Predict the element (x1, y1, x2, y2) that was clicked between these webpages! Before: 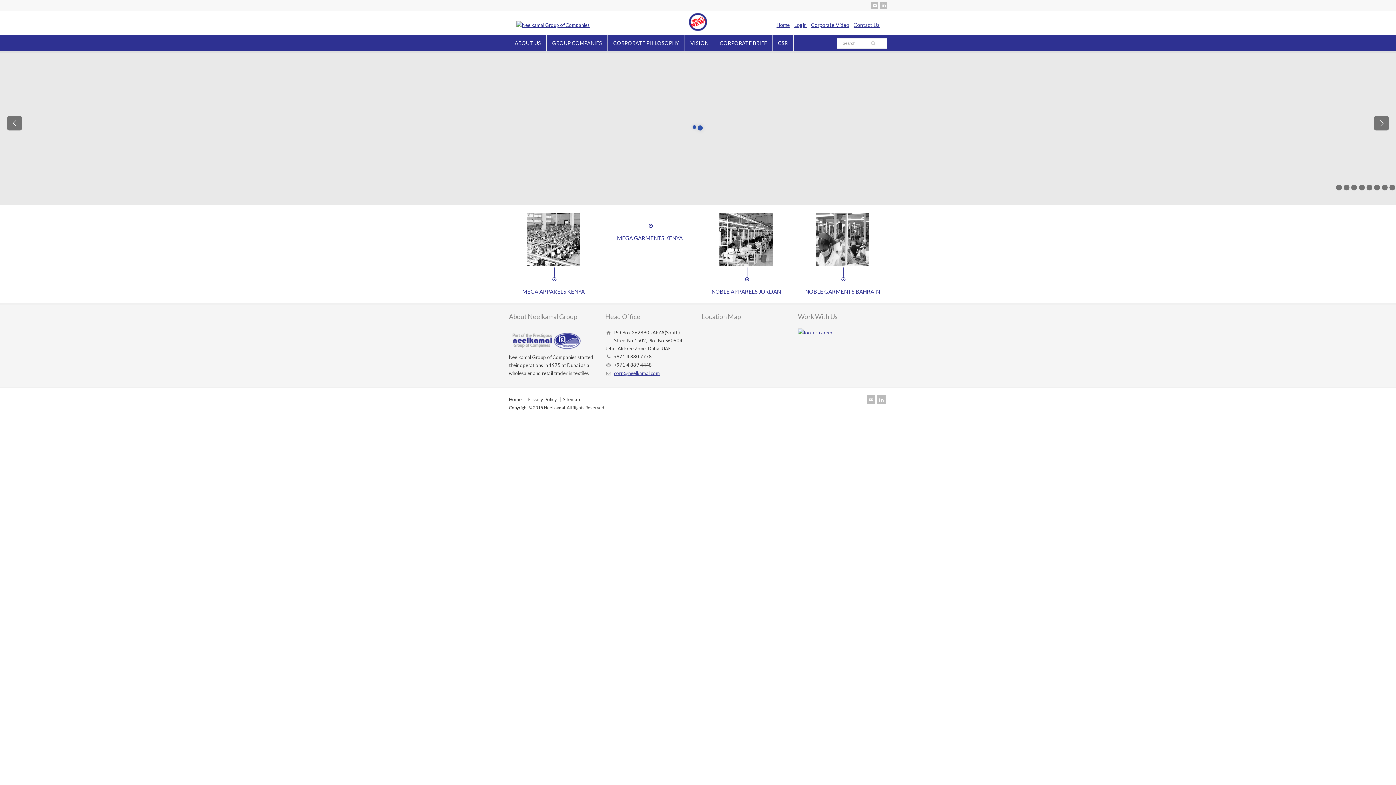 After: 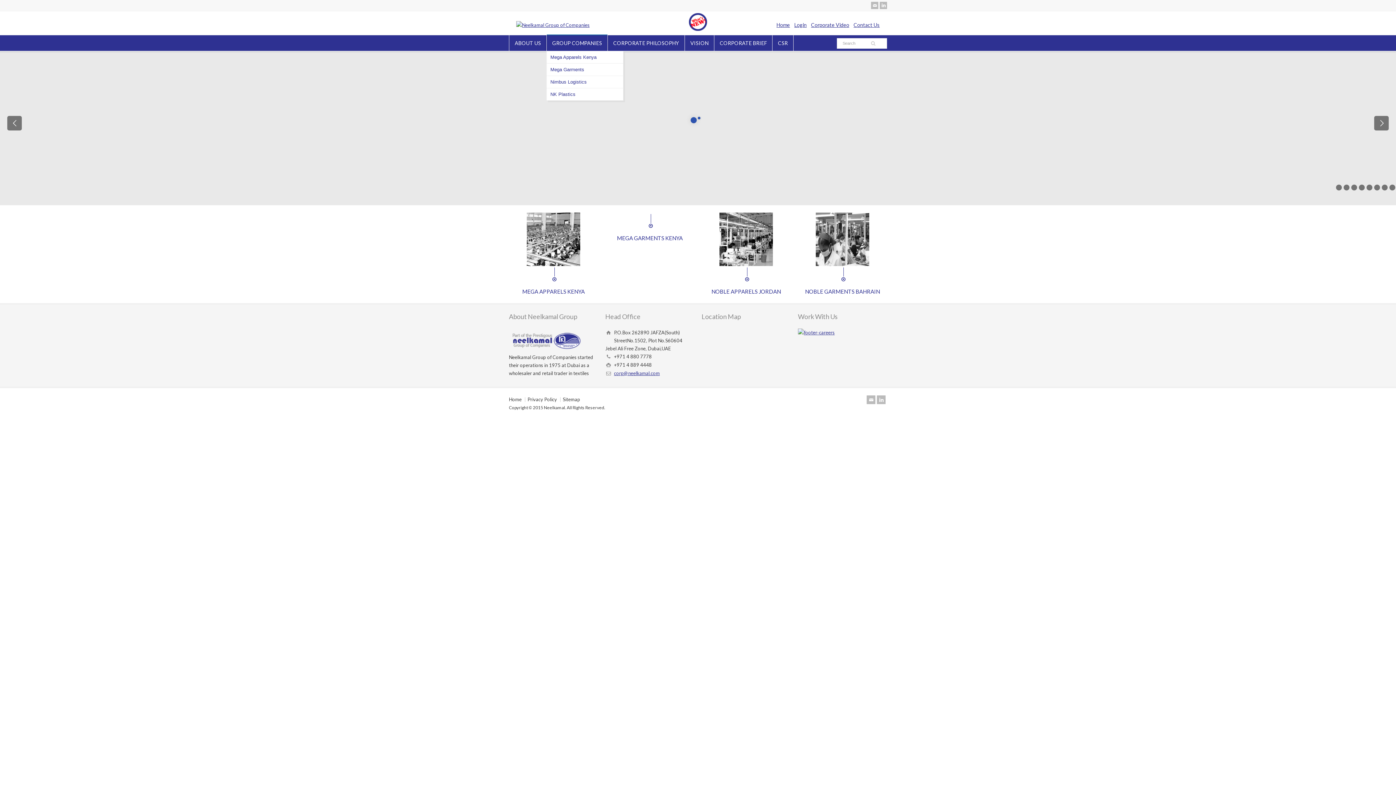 Action: label: GROUP COMPANIES bbox: (546, 35, 607, 50)